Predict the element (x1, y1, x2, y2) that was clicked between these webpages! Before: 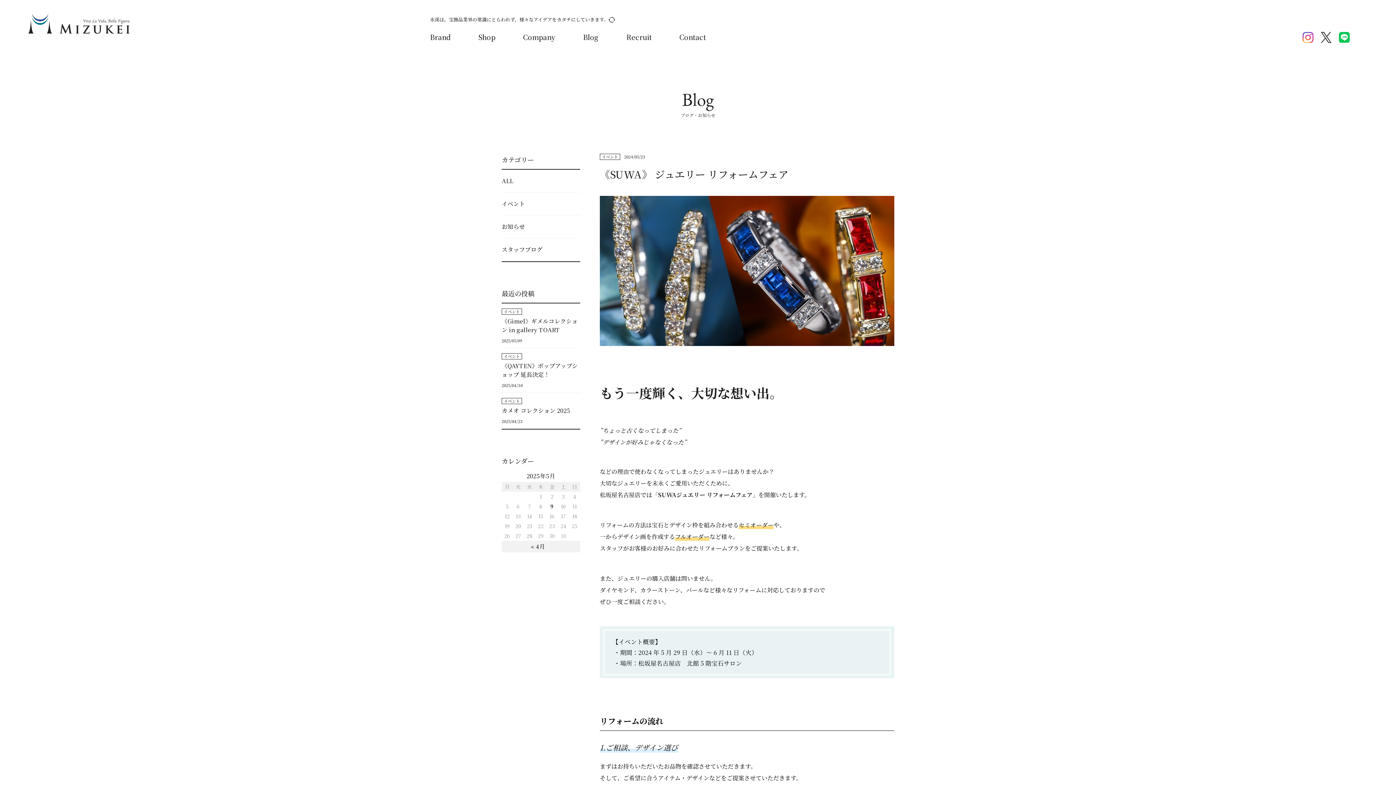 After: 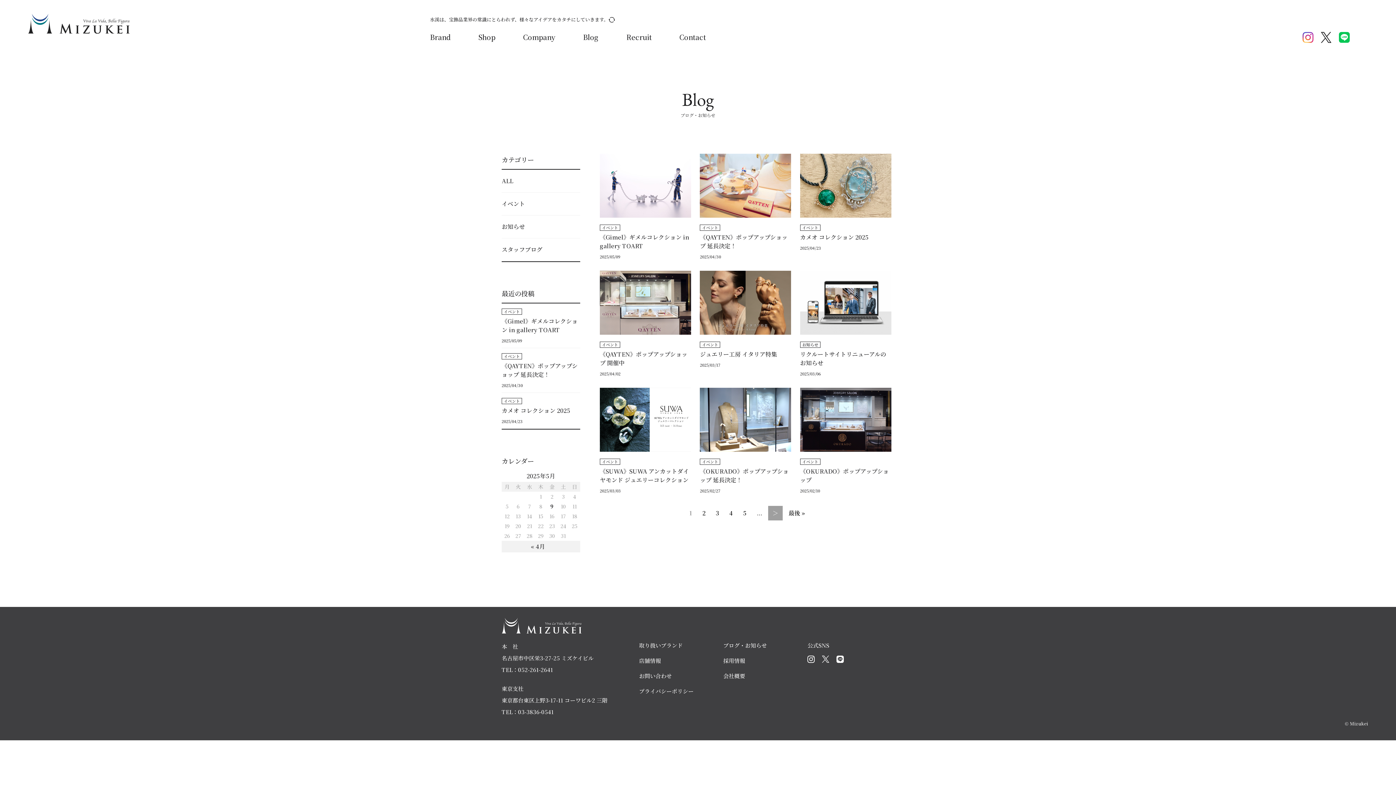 Action: label: Blog bbox: (583, 31, 598, 41)